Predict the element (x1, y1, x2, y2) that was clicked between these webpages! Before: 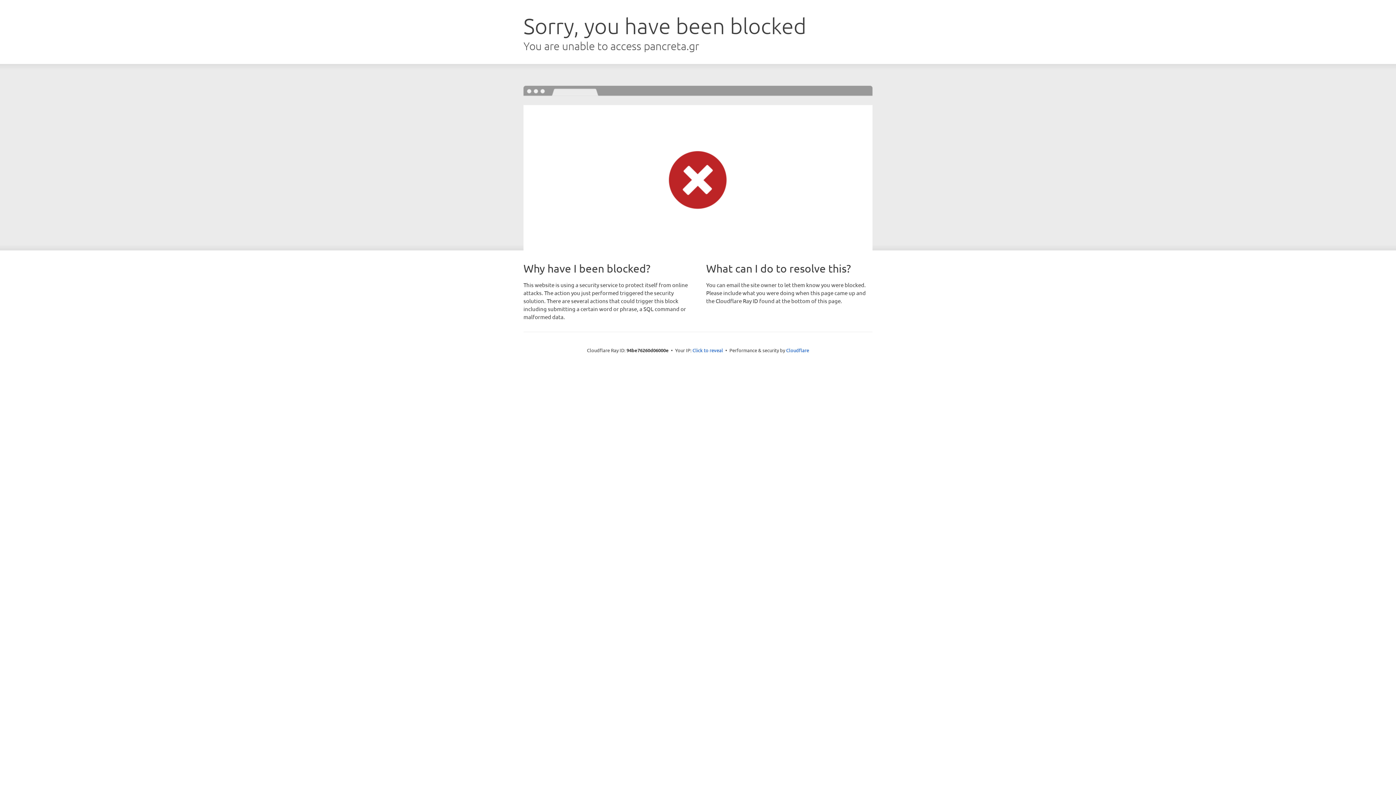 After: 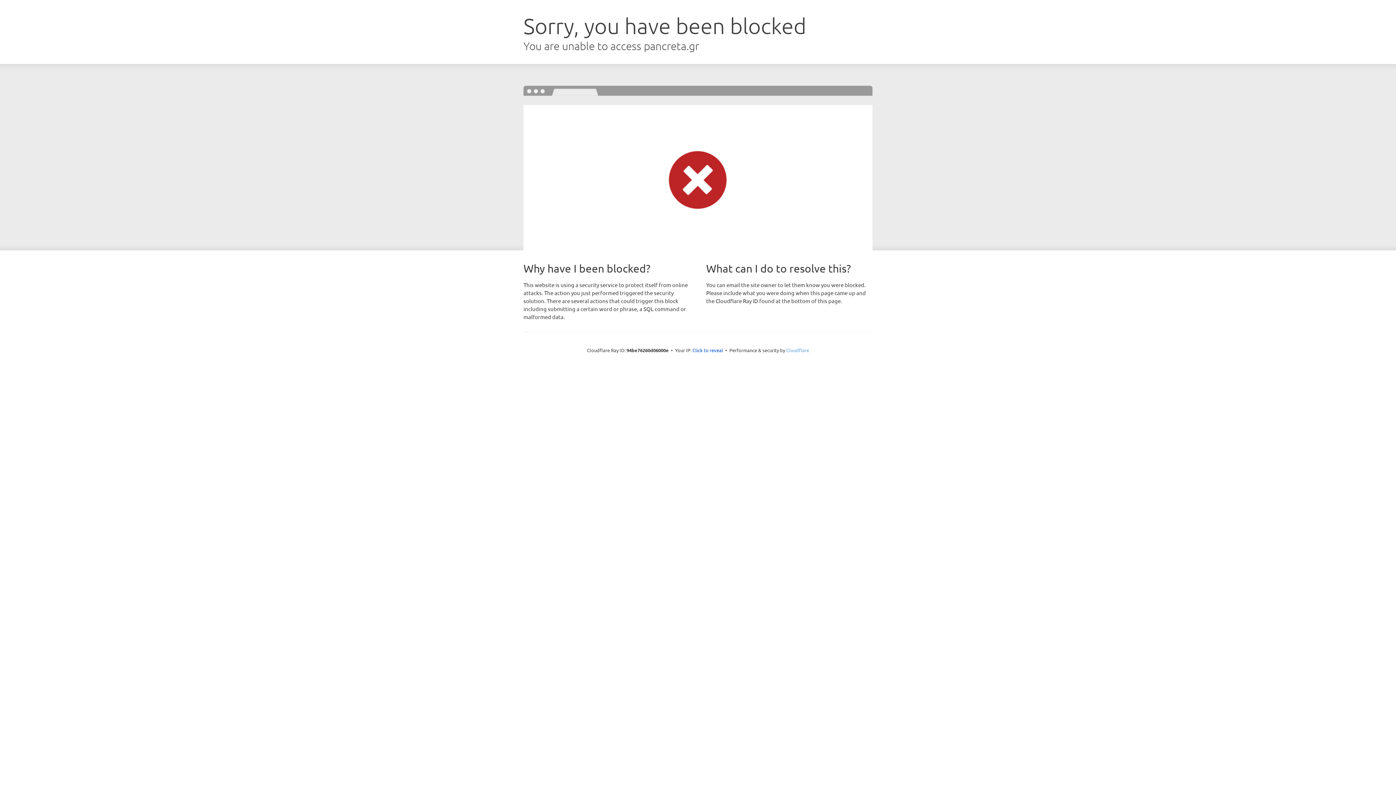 Action: bbox: (786, 347, 809, 353) label: Cloudflare